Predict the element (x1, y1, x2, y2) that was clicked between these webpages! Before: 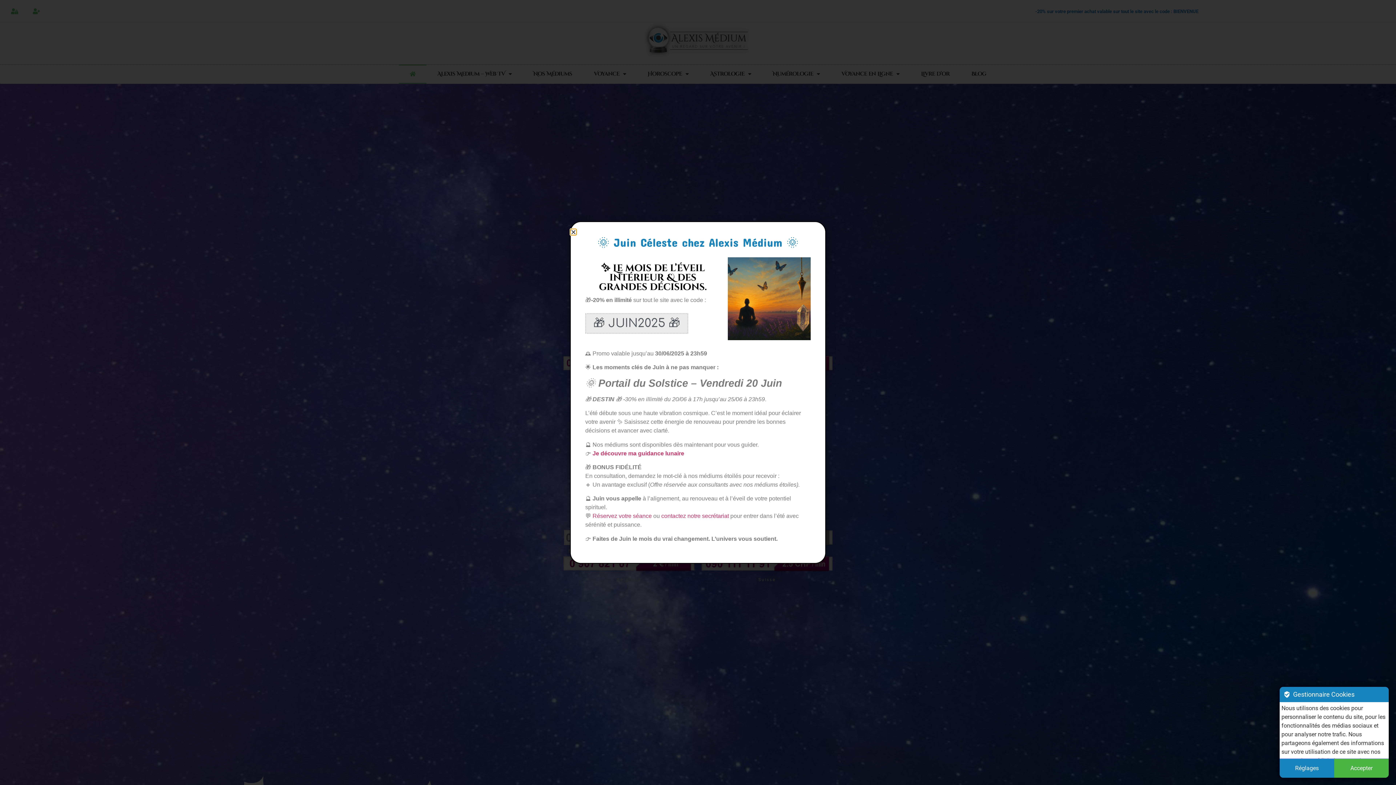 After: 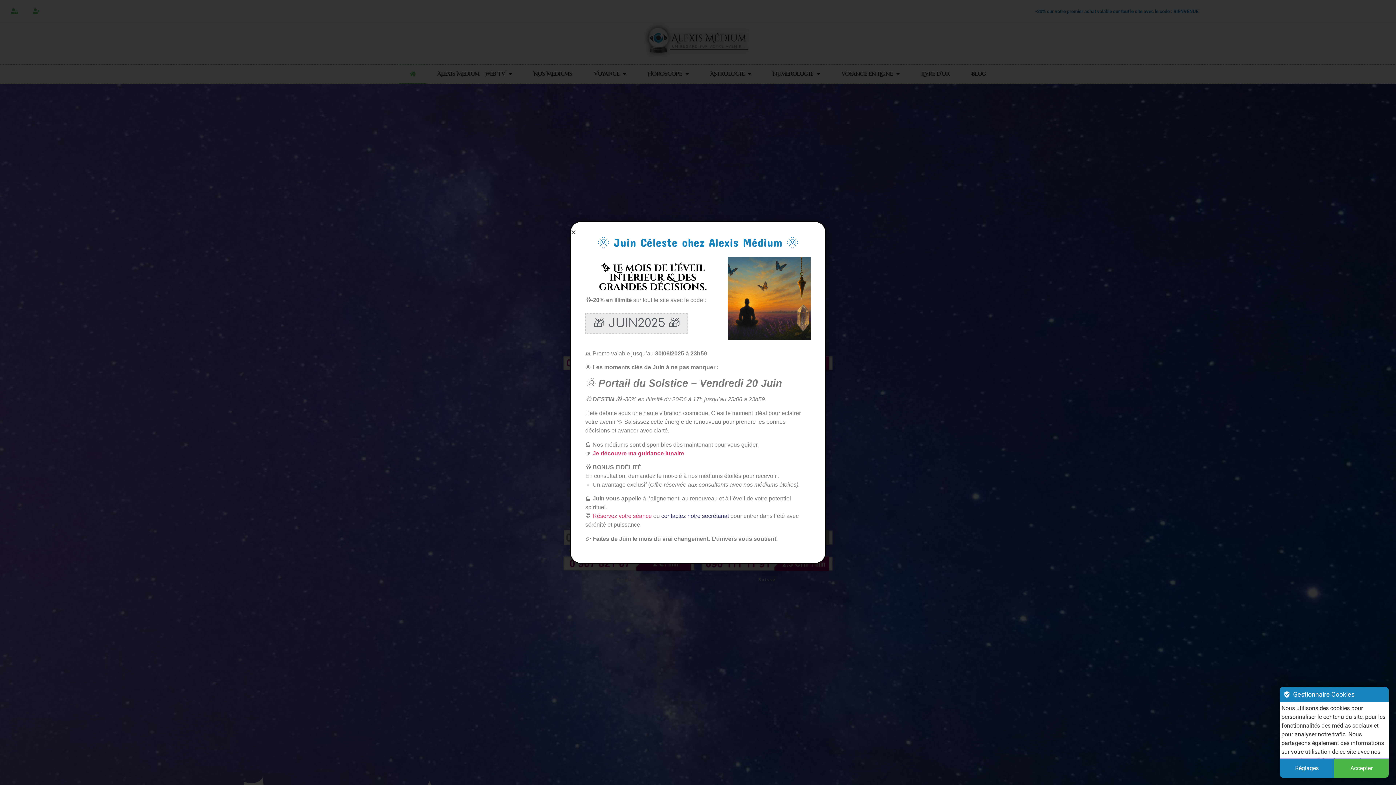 Action: label: contactez notre secrétariat bbox: (661, 513, 729, 519)